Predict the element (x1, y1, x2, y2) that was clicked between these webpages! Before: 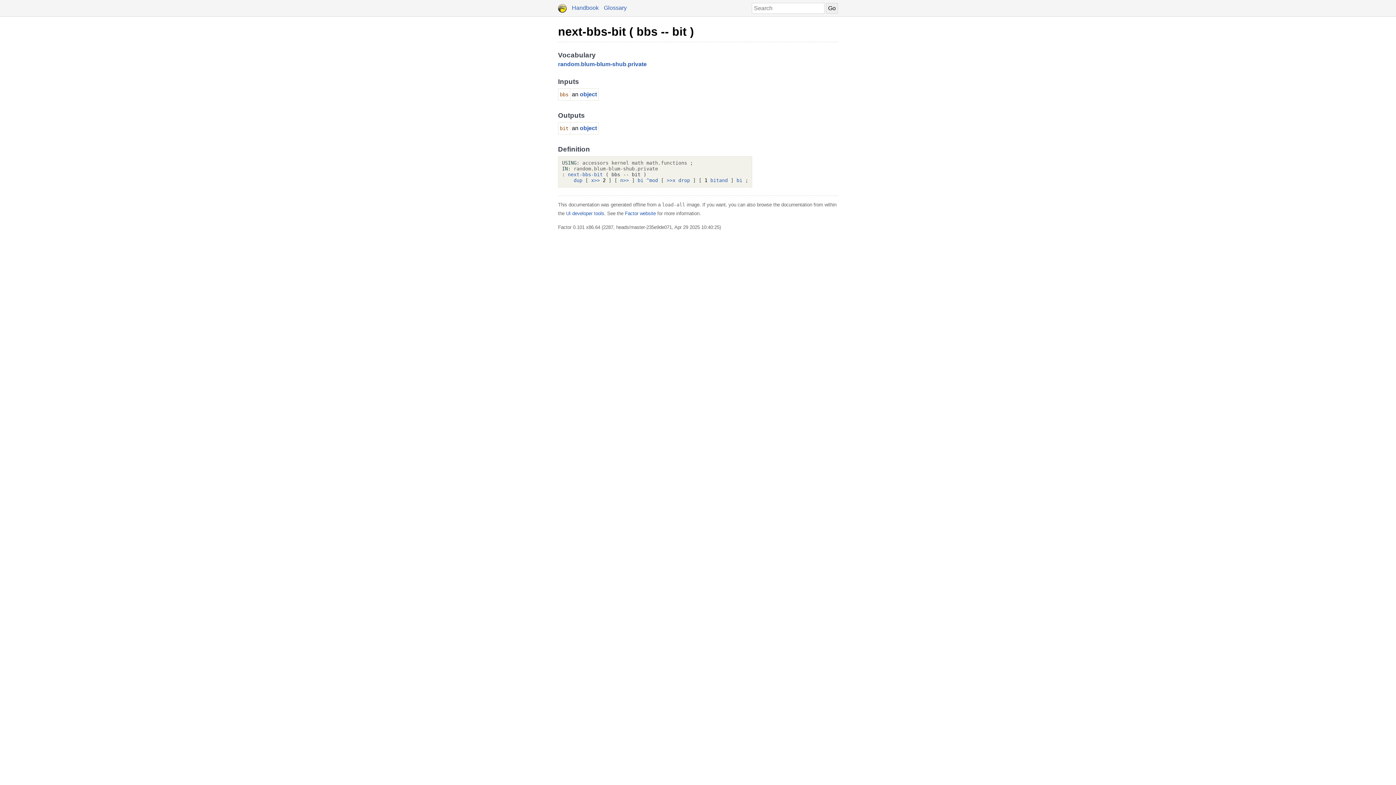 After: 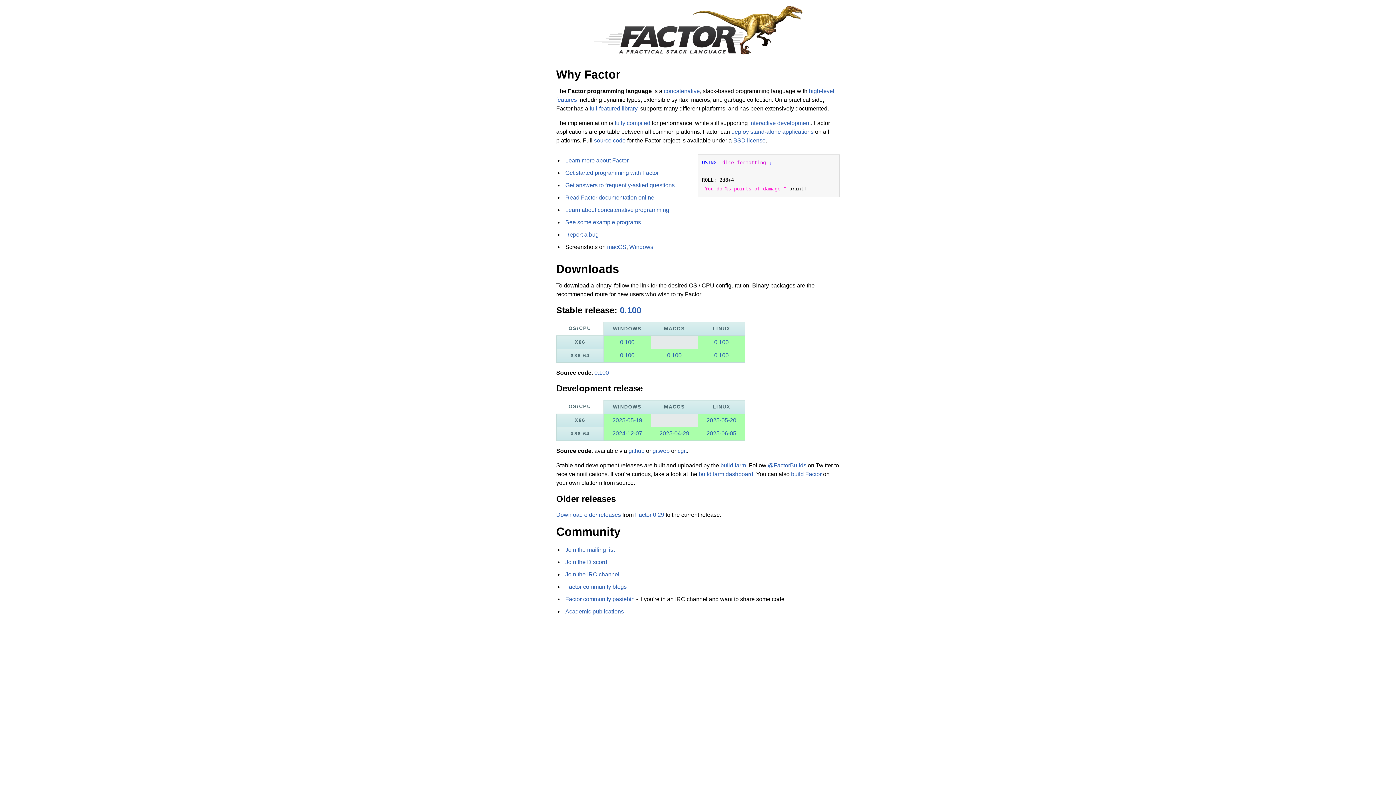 Action: label: Factor website bbox: (625, 211, 656, 216)